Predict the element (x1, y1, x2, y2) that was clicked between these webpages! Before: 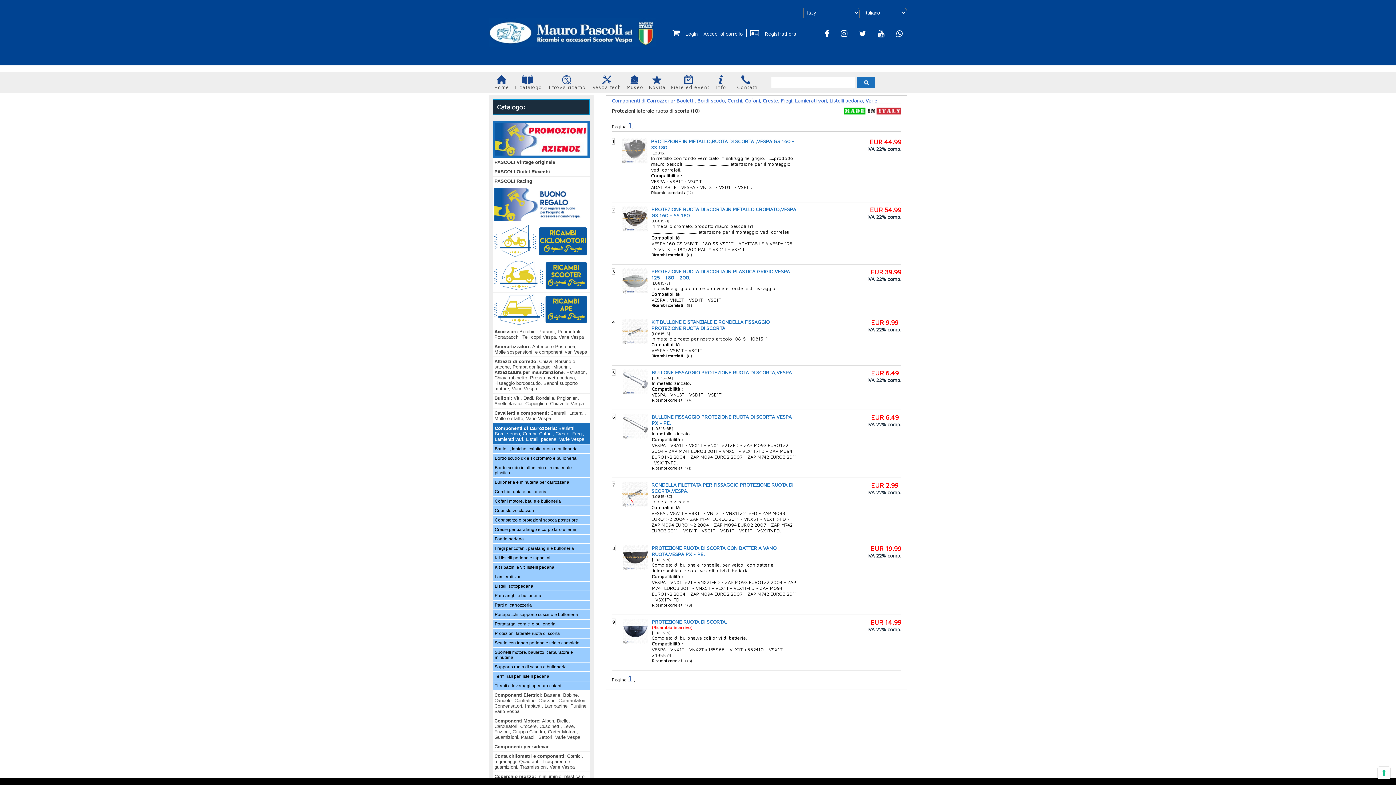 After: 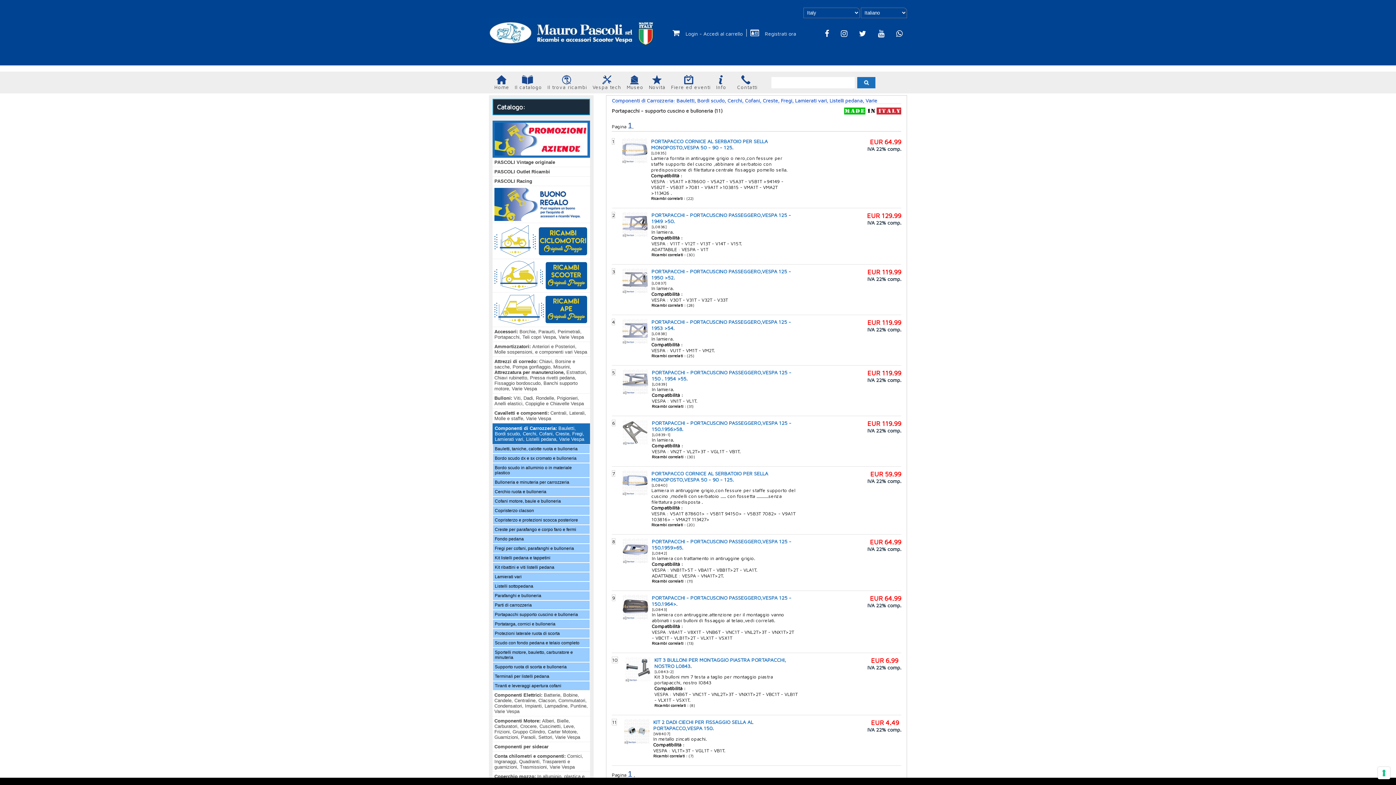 Action: bbox: (494, 612, 578, 617) label: Portapacchi supporto cuscino e bulloneria